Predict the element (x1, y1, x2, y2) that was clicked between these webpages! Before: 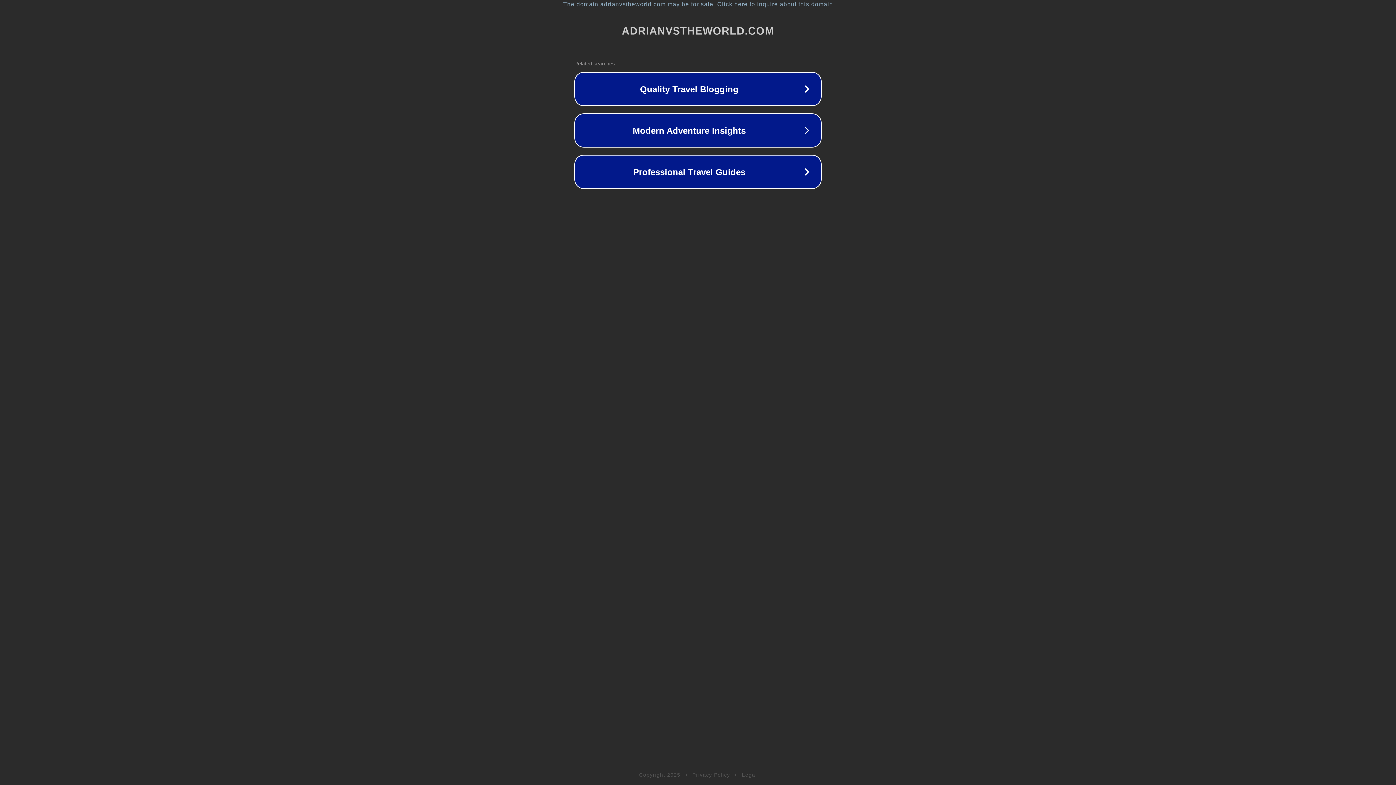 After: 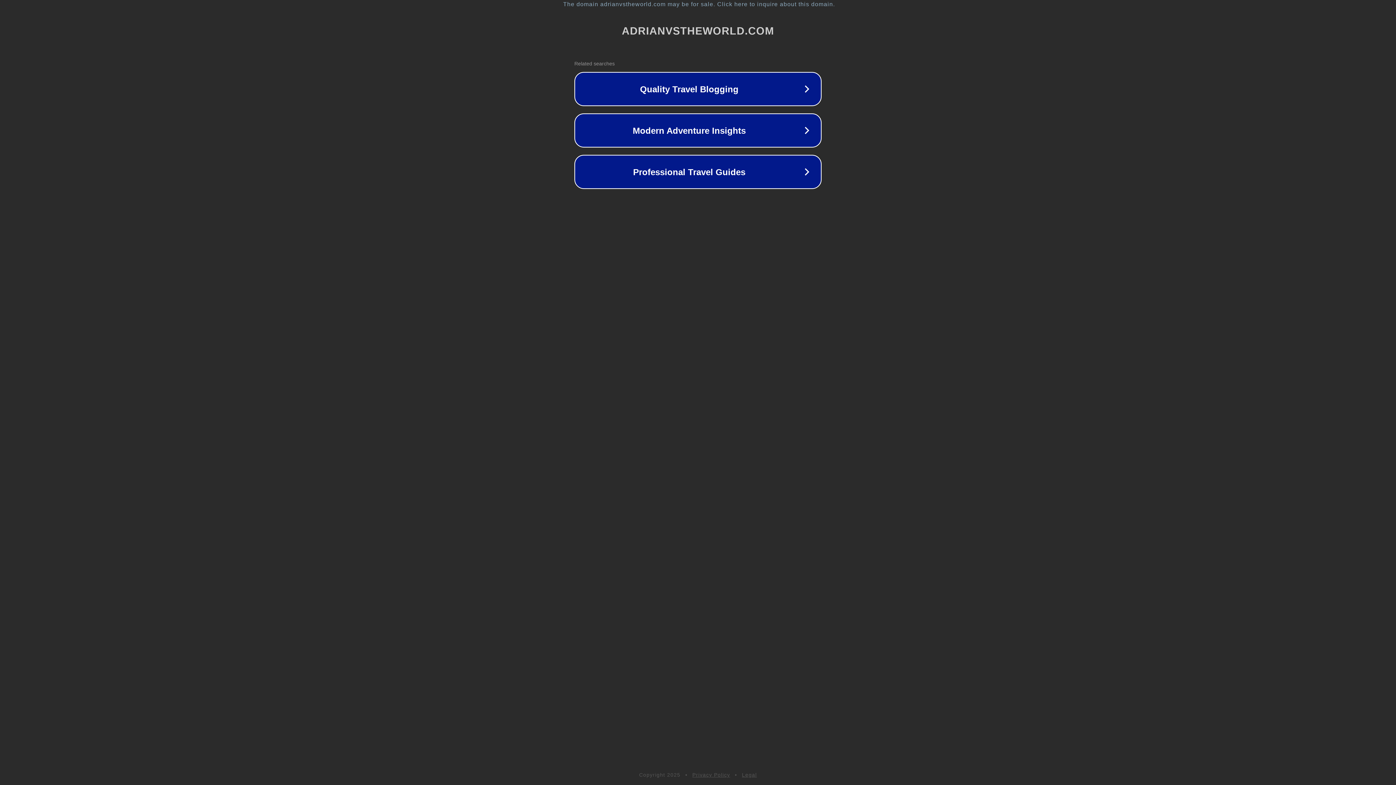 Action: bbox: (742, 772, 757, 778) label: Legal